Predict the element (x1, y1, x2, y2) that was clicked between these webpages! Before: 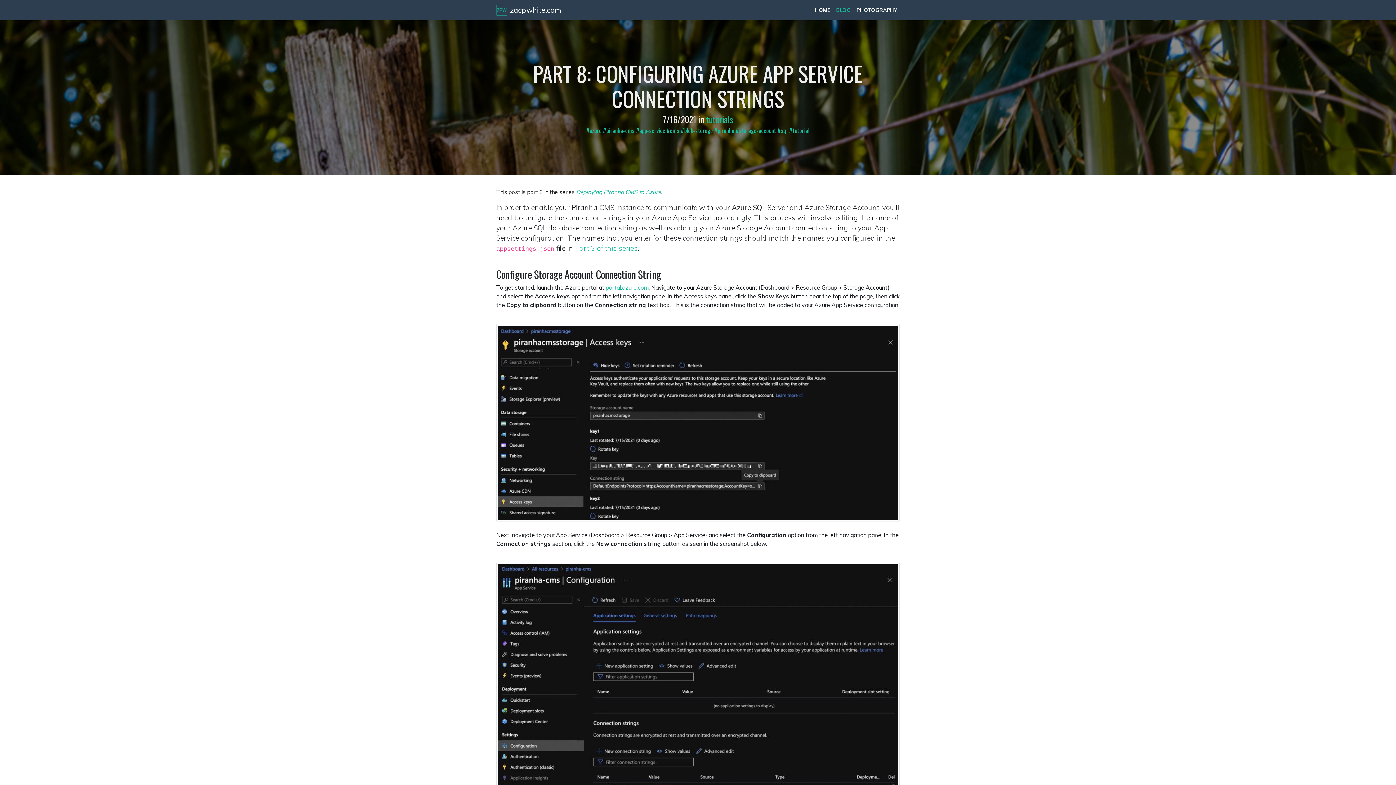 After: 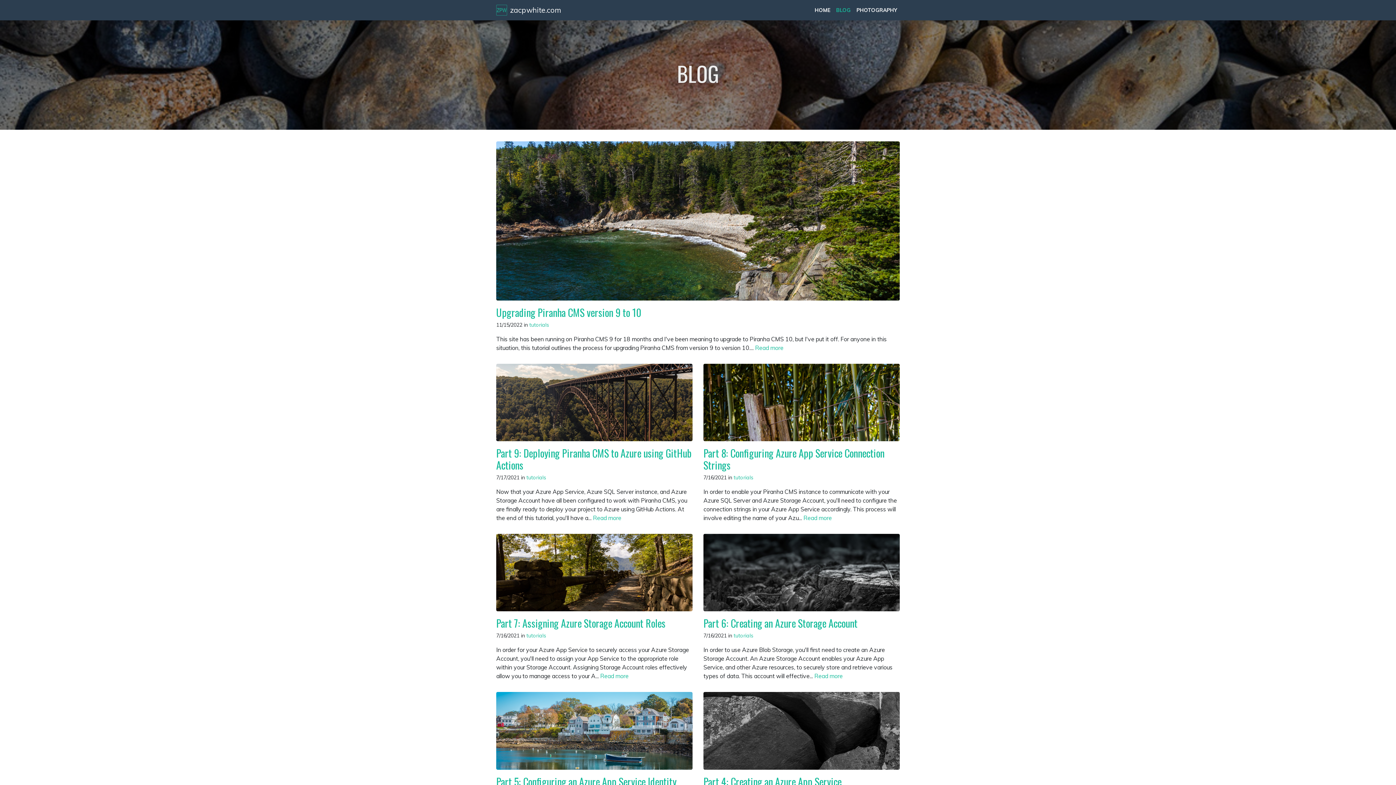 Action: bbox: (666, 126, 679, 134) label: #cms